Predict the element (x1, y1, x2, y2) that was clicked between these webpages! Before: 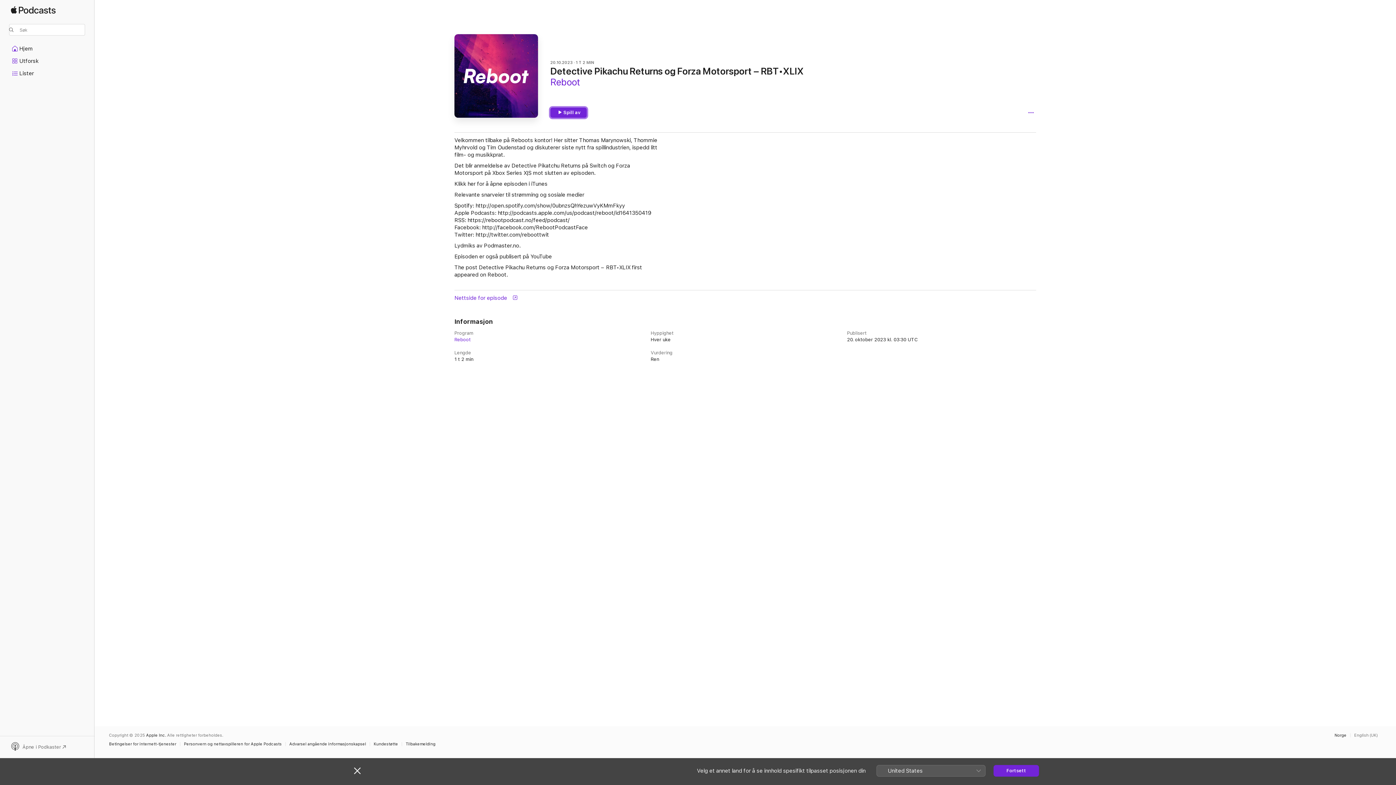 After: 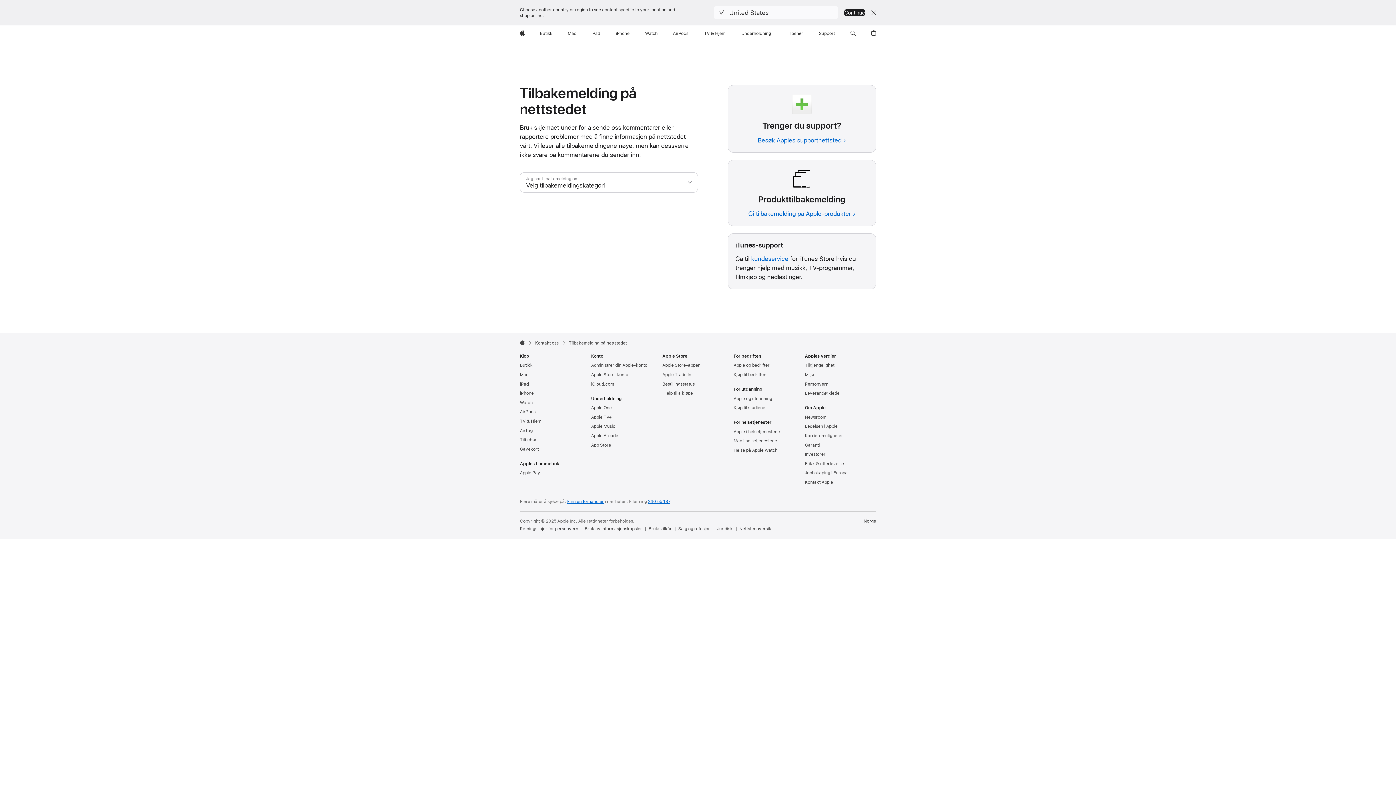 Action: bbox: (405, 742, 439, 746) label: Tilbakemelding